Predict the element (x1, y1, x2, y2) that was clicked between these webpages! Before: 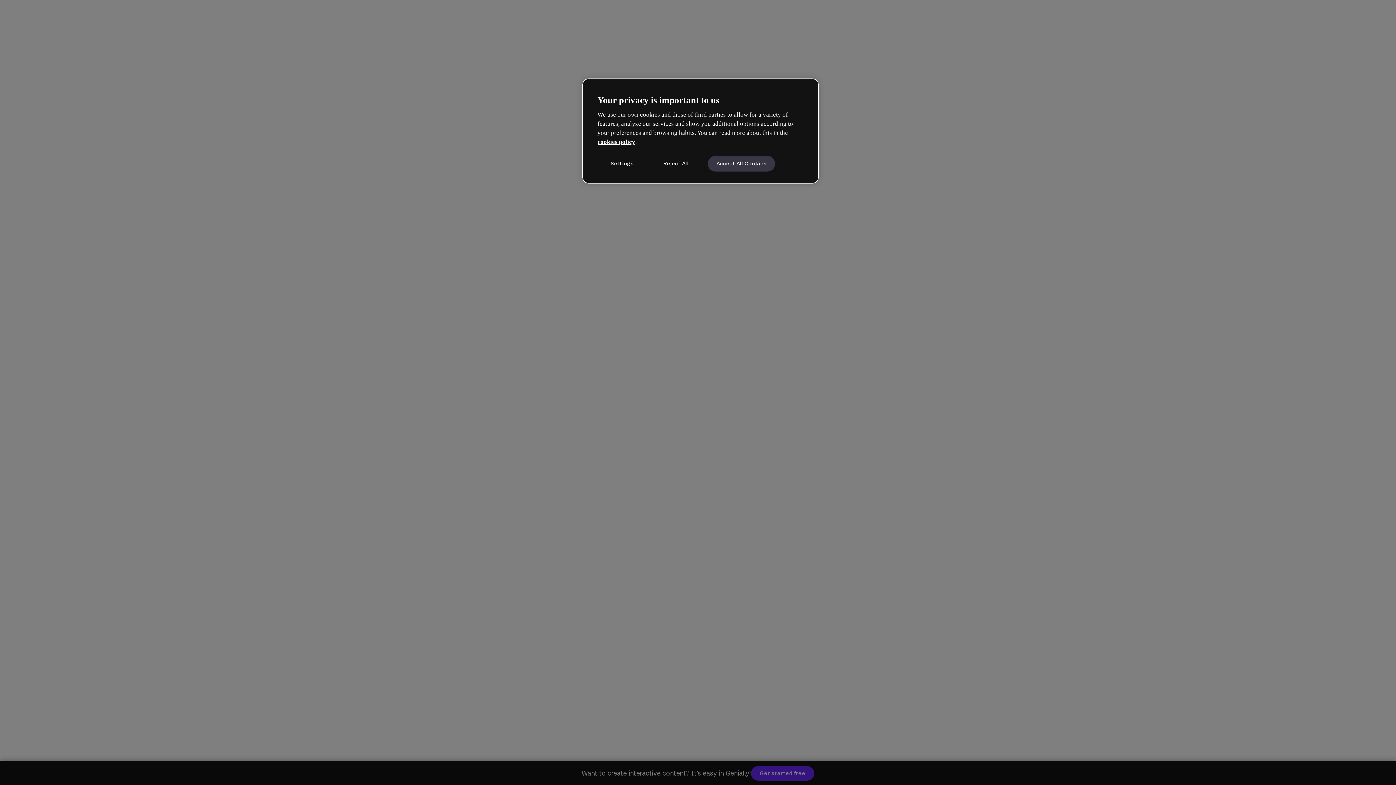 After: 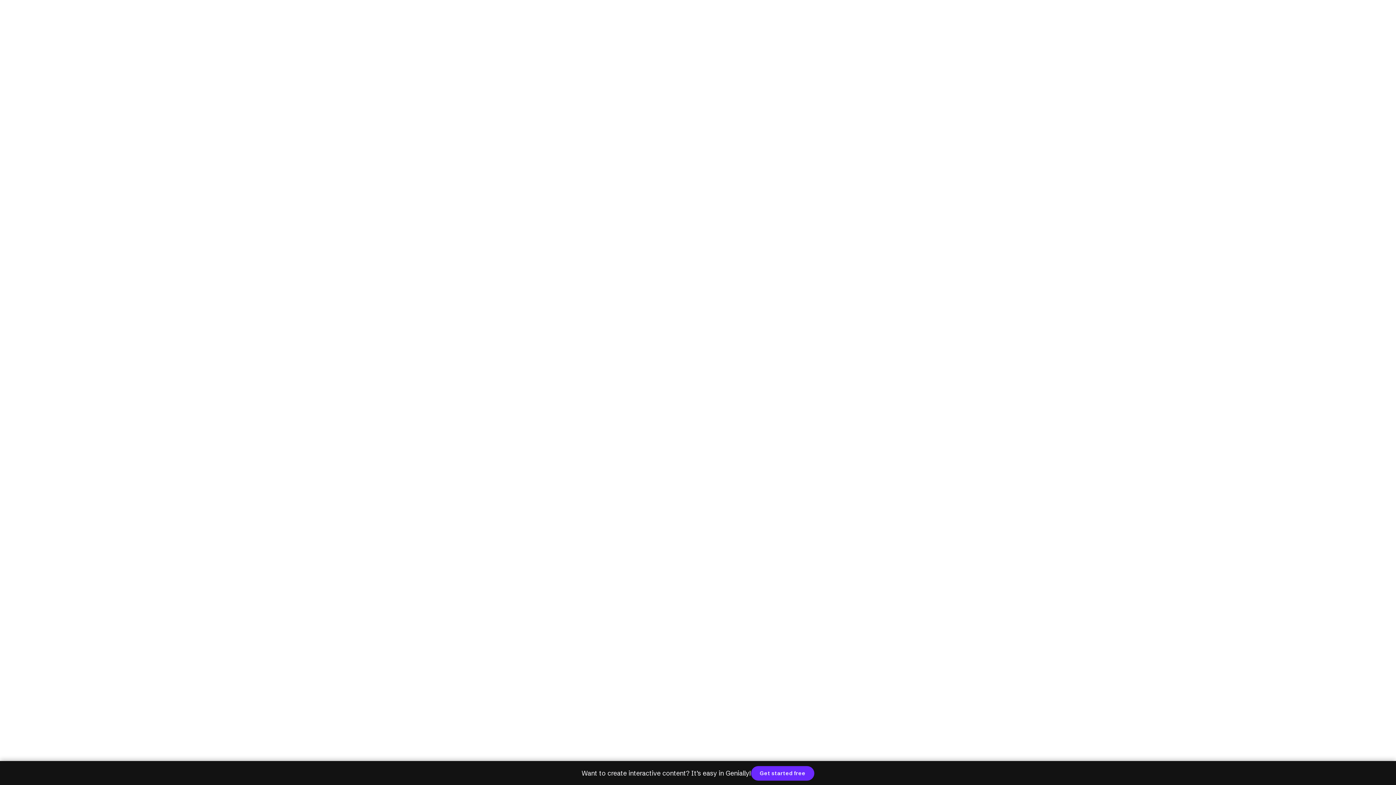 Action: label: Reject All bbox: (651, 155, 700, 171)